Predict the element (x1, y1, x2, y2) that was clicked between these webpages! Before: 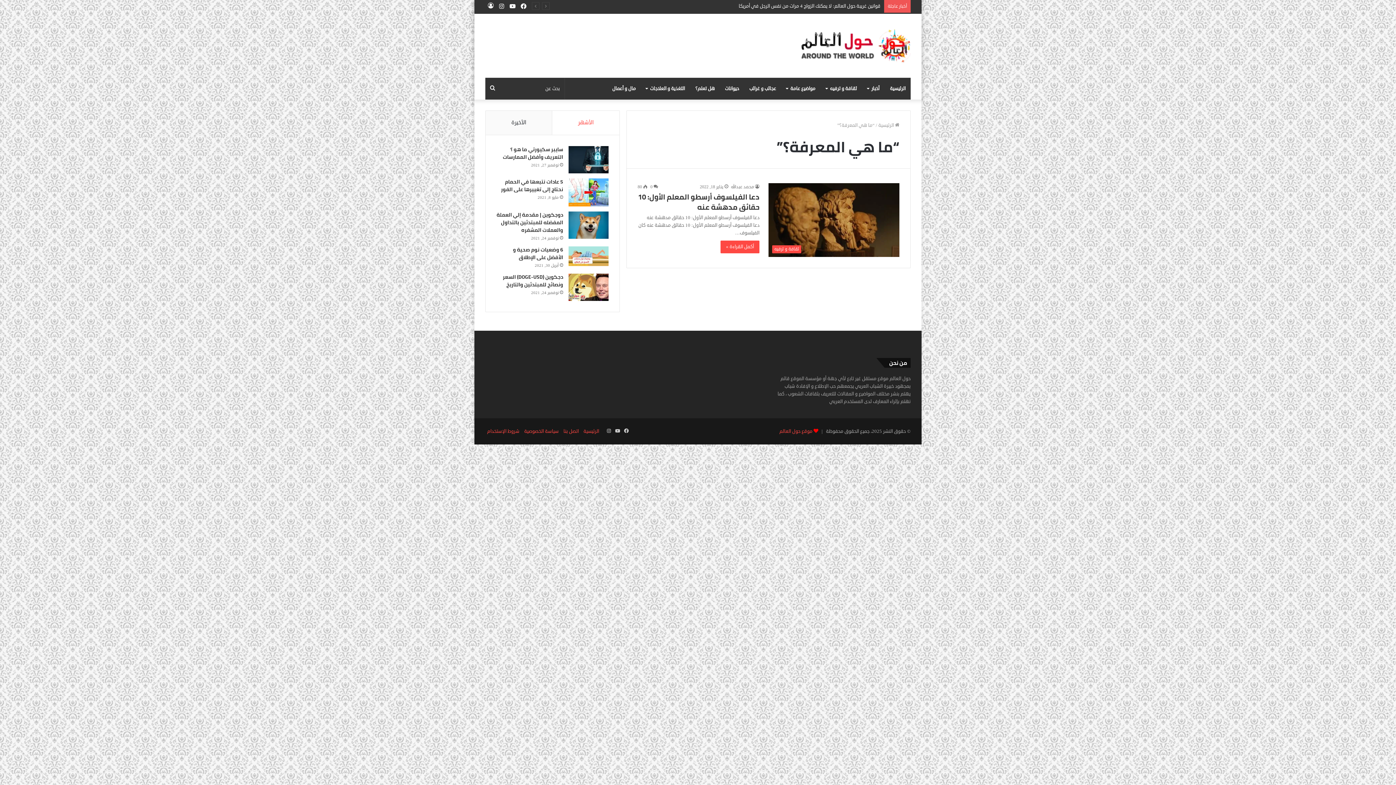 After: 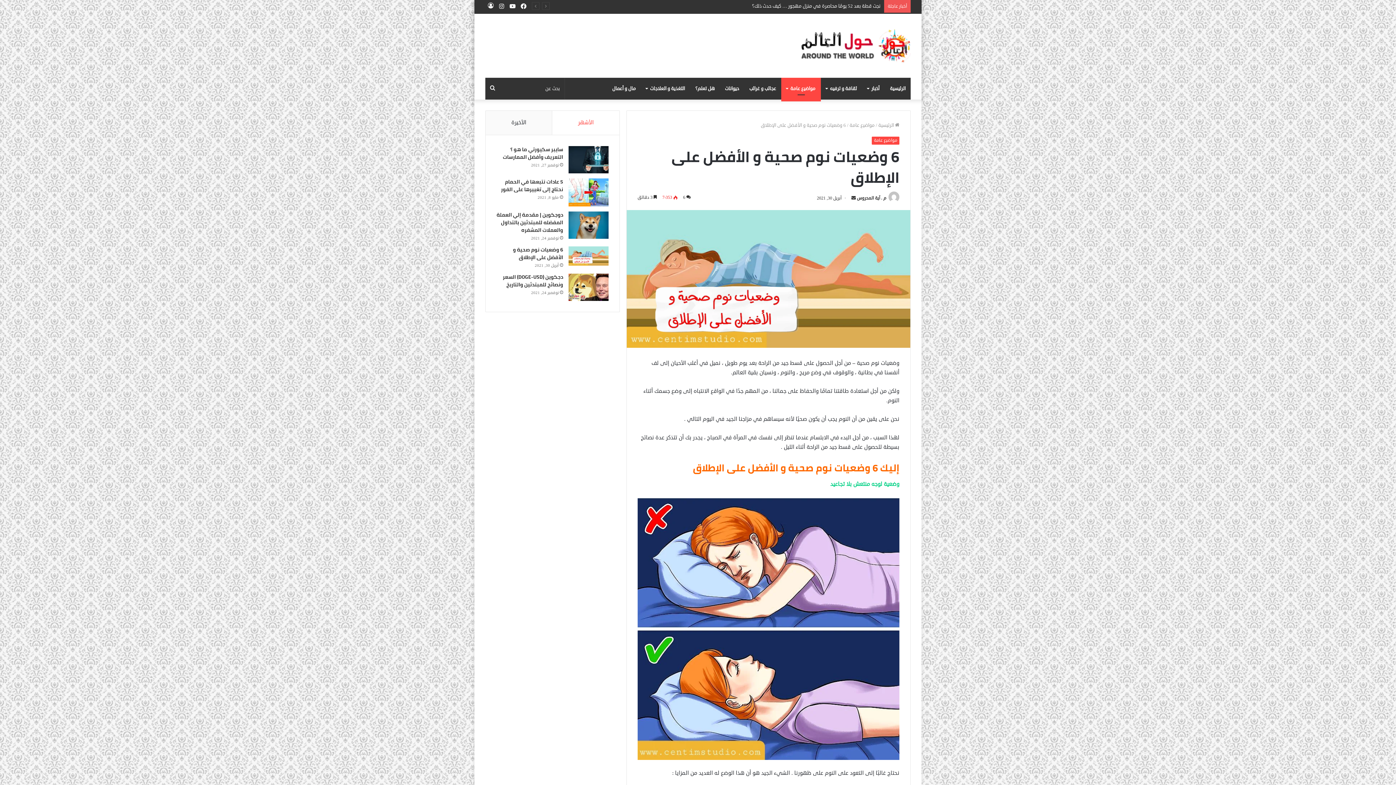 Action: label: 6 وضعيات نوم صحية و الأفضل على الإطلاق bbox: (568, 246, 608, 266)